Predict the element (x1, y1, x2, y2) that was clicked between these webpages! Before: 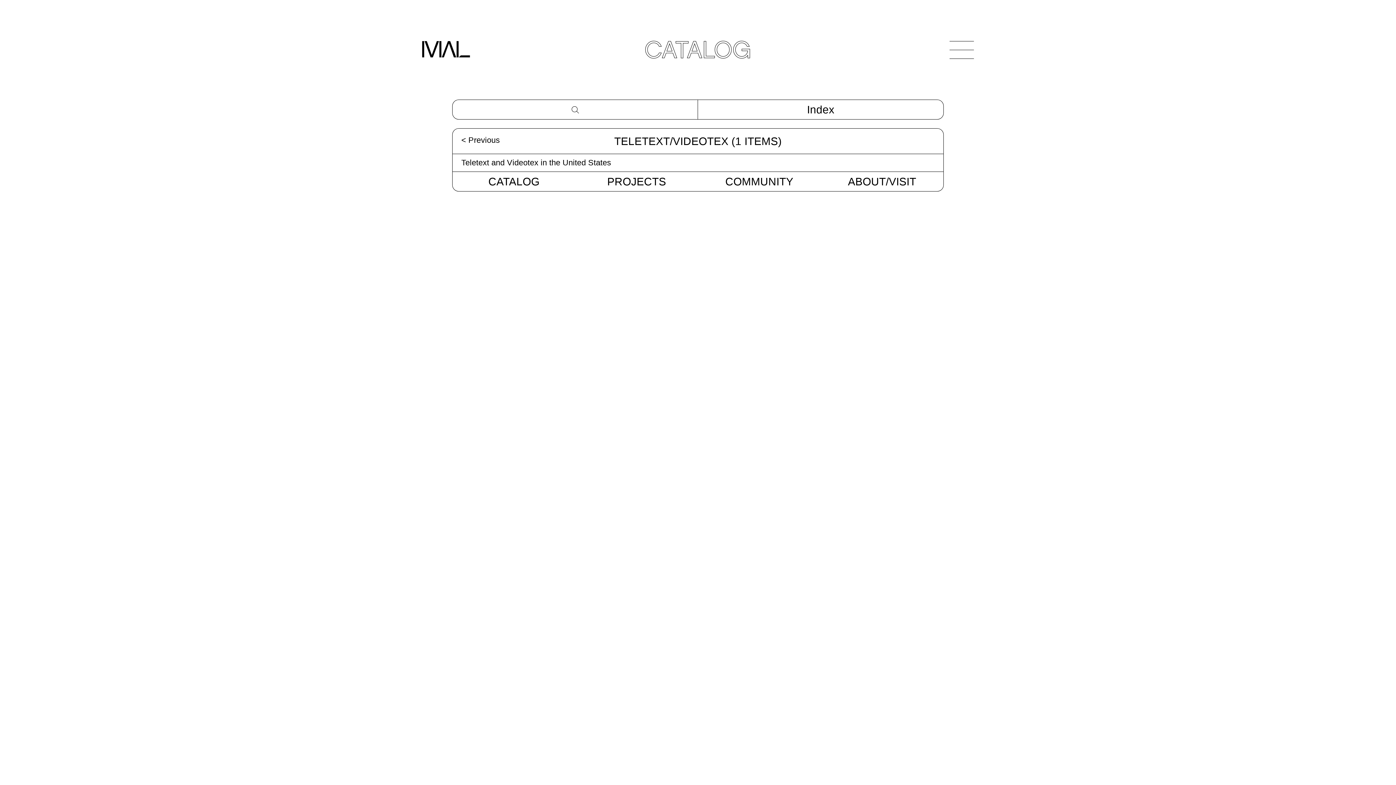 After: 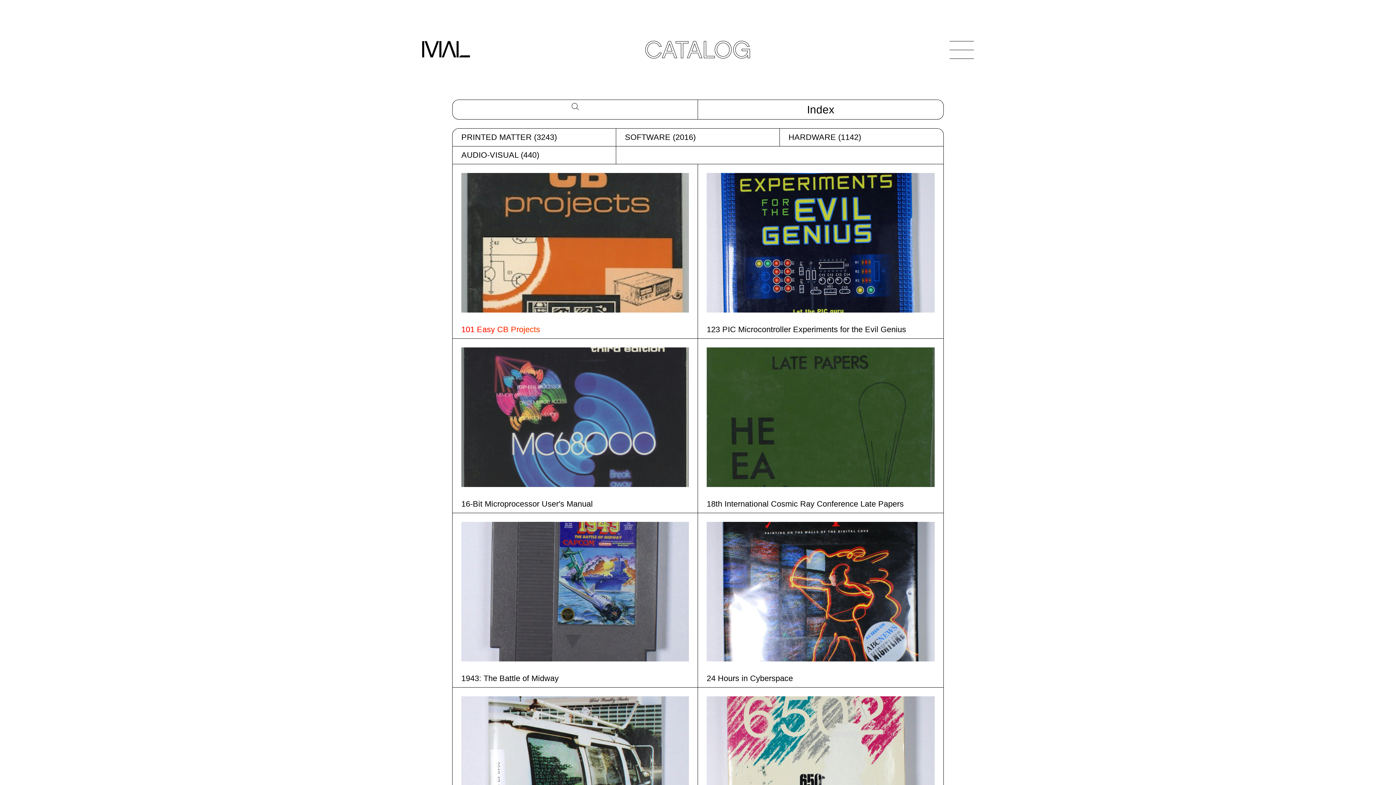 Action: label: CATALOG bbox: (488, 175, 539, 187)